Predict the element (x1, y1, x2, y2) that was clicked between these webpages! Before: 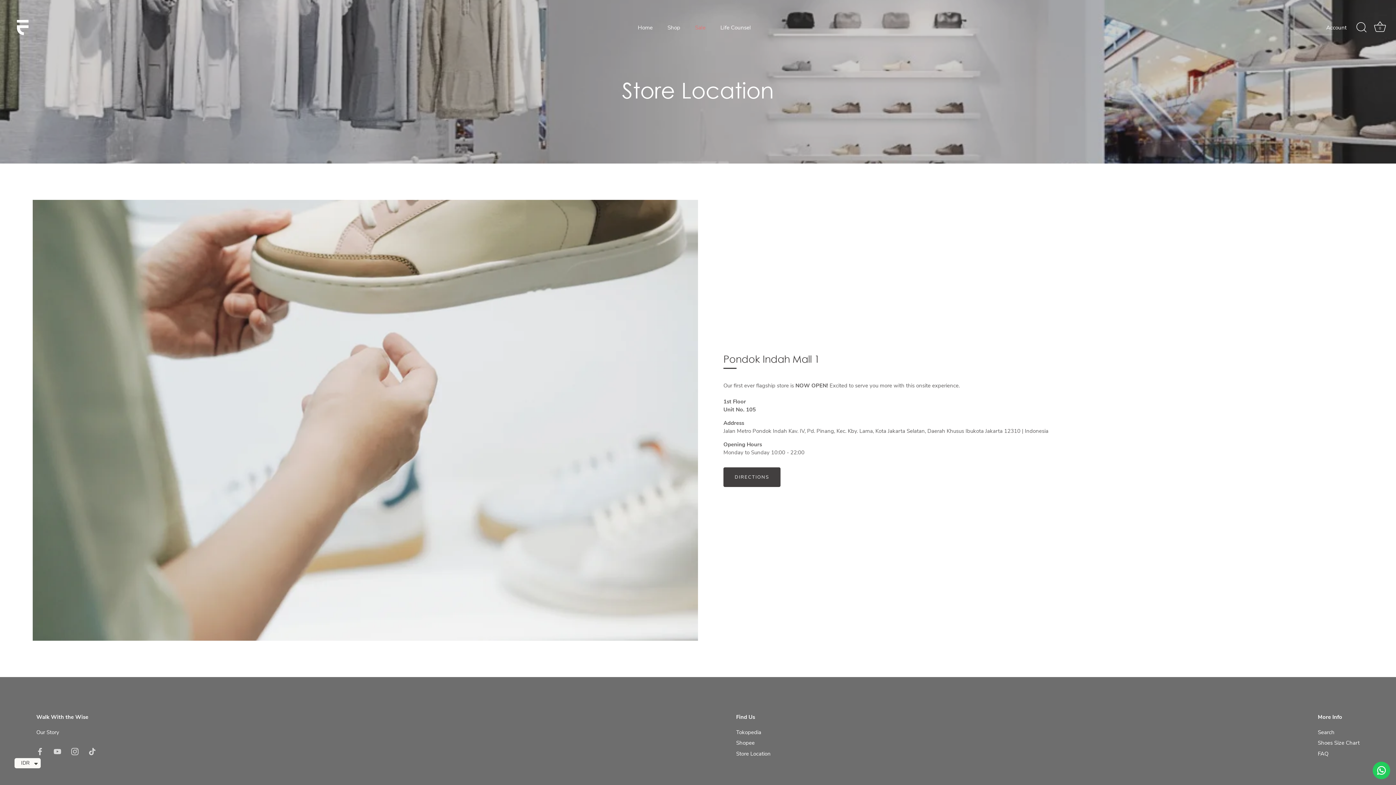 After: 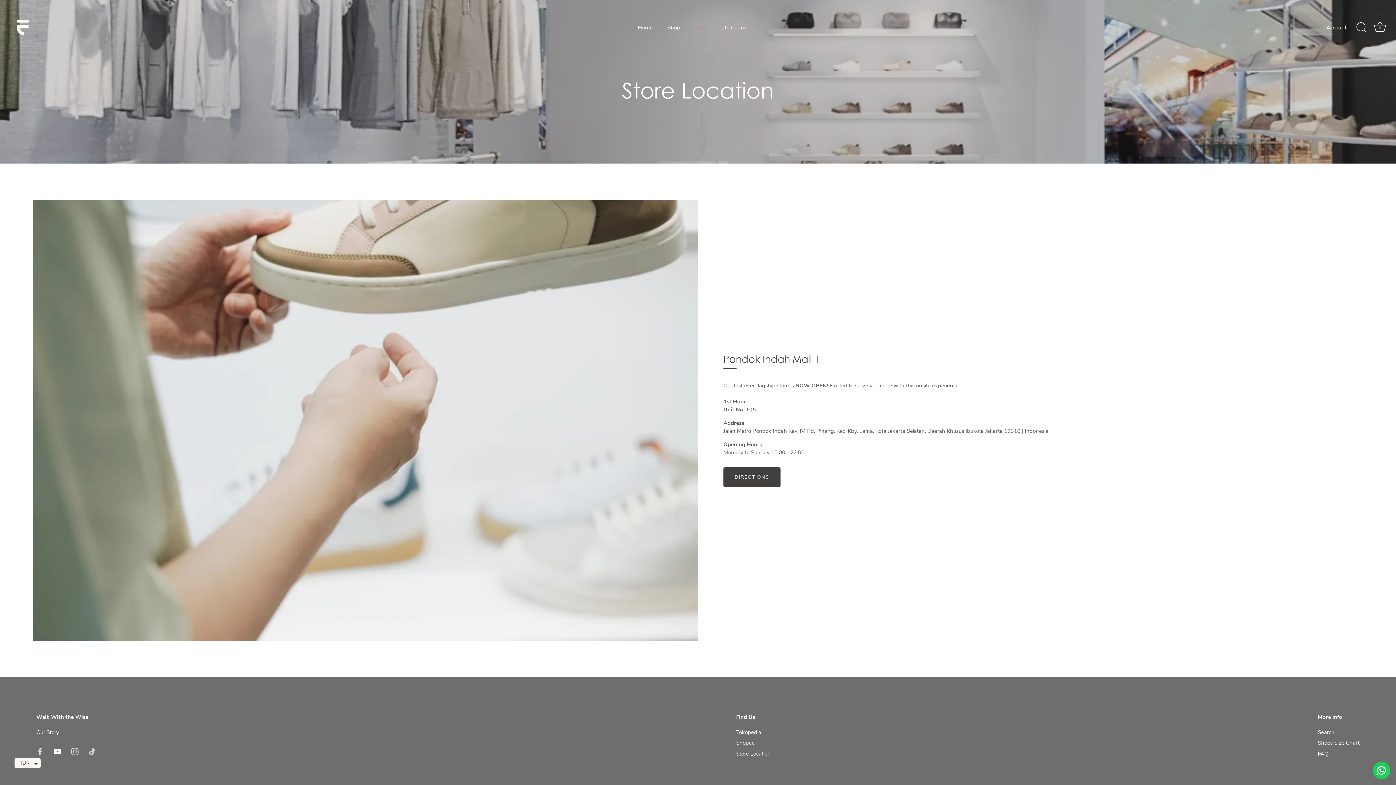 Action: bbox: (53, 747, 61, 755) label: Youtube